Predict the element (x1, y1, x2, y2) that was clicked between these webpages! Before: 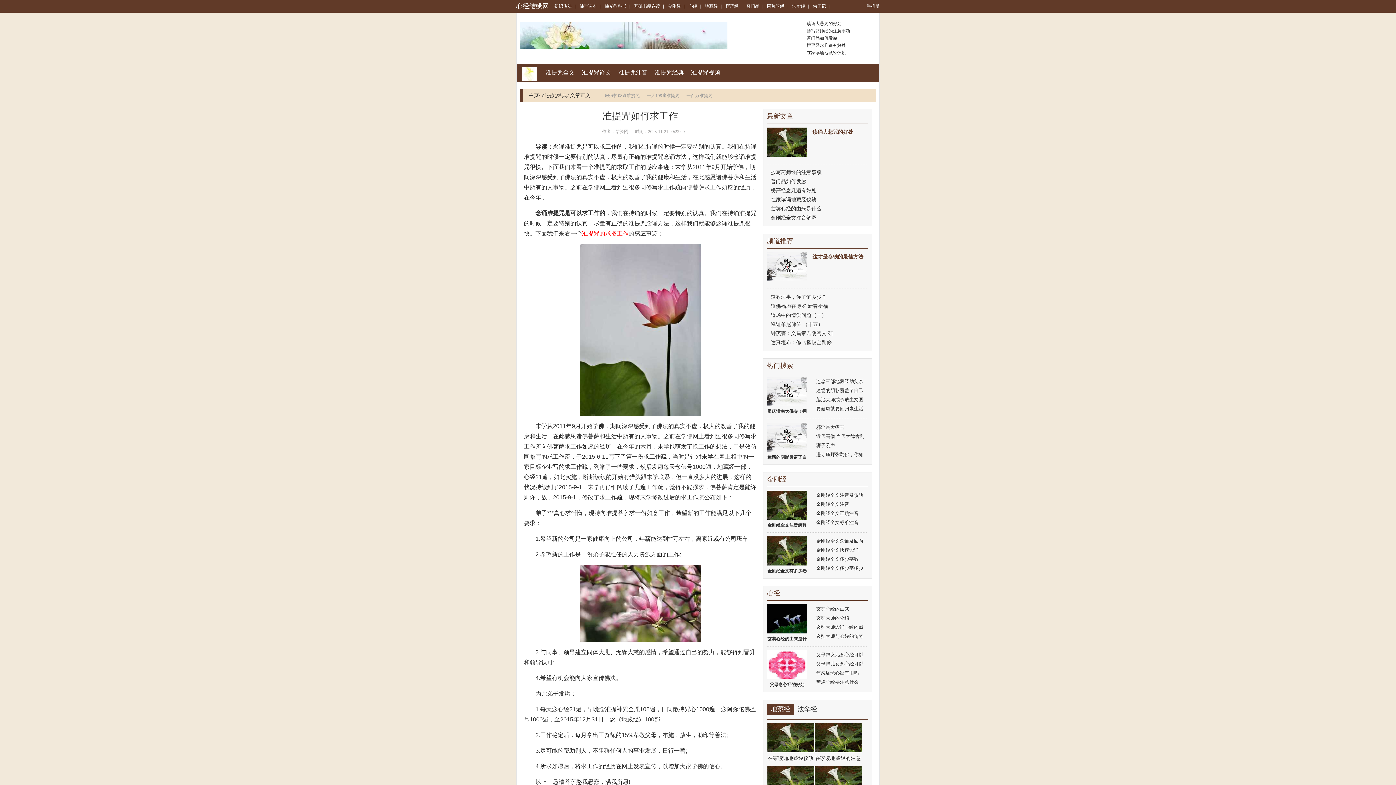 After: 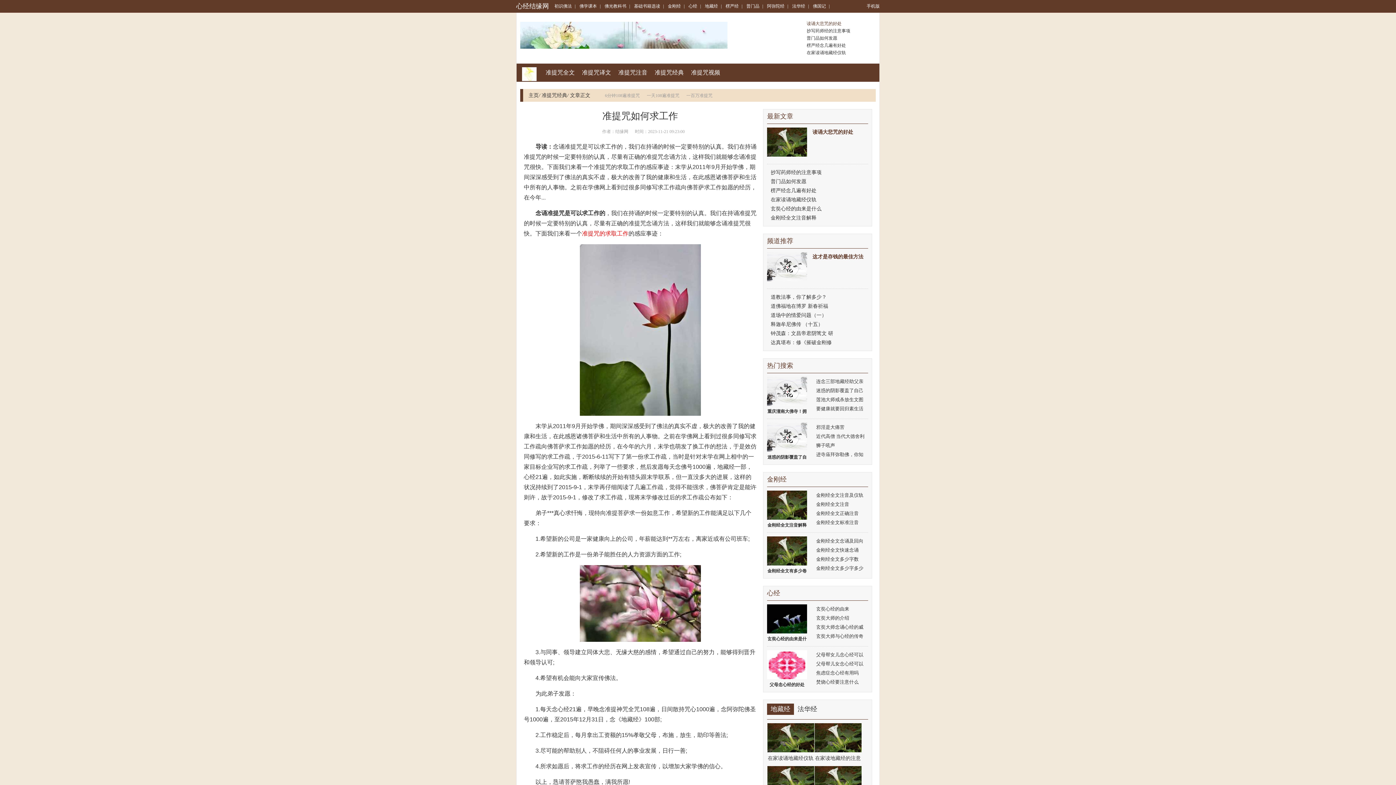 Action: bbox: (803, 20, 876, 27) label: 读诵大悲咒的好处